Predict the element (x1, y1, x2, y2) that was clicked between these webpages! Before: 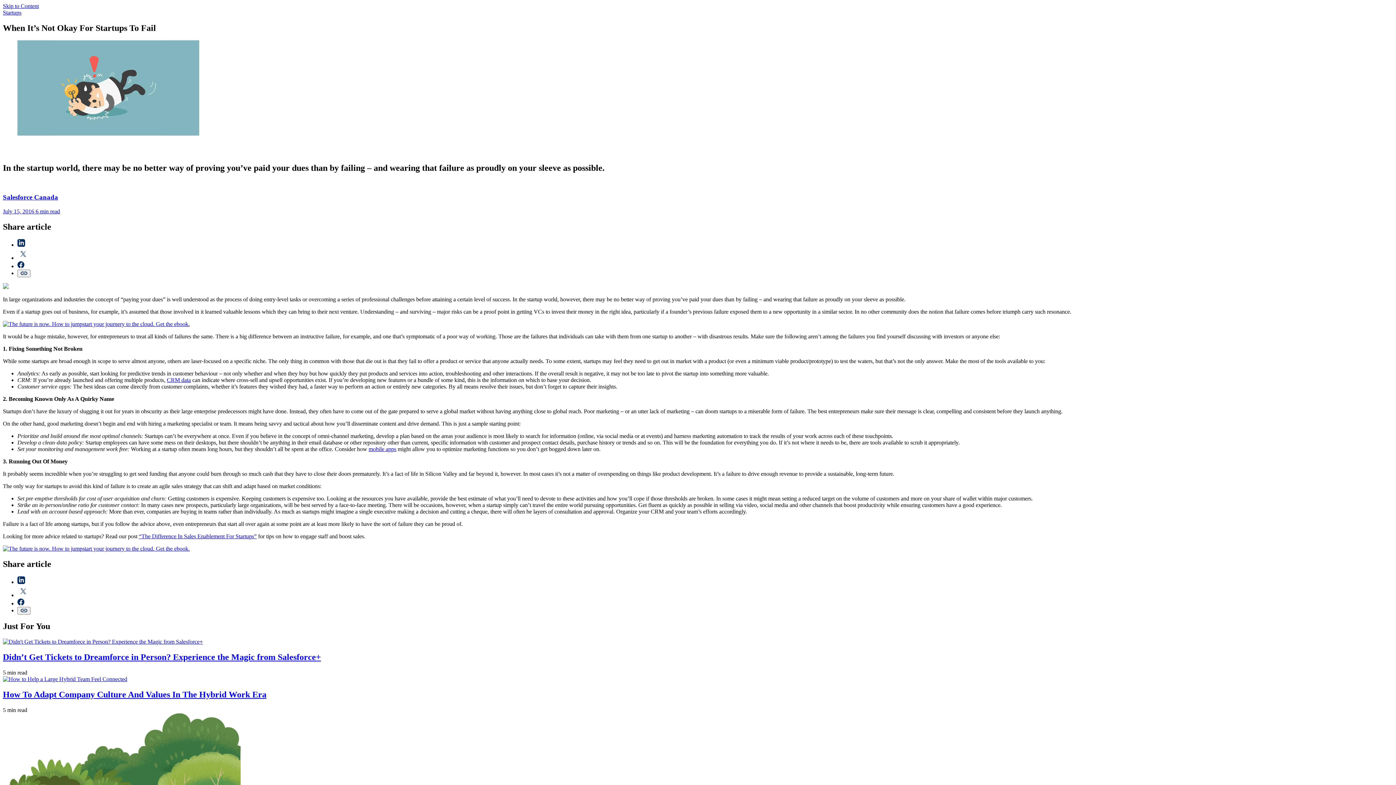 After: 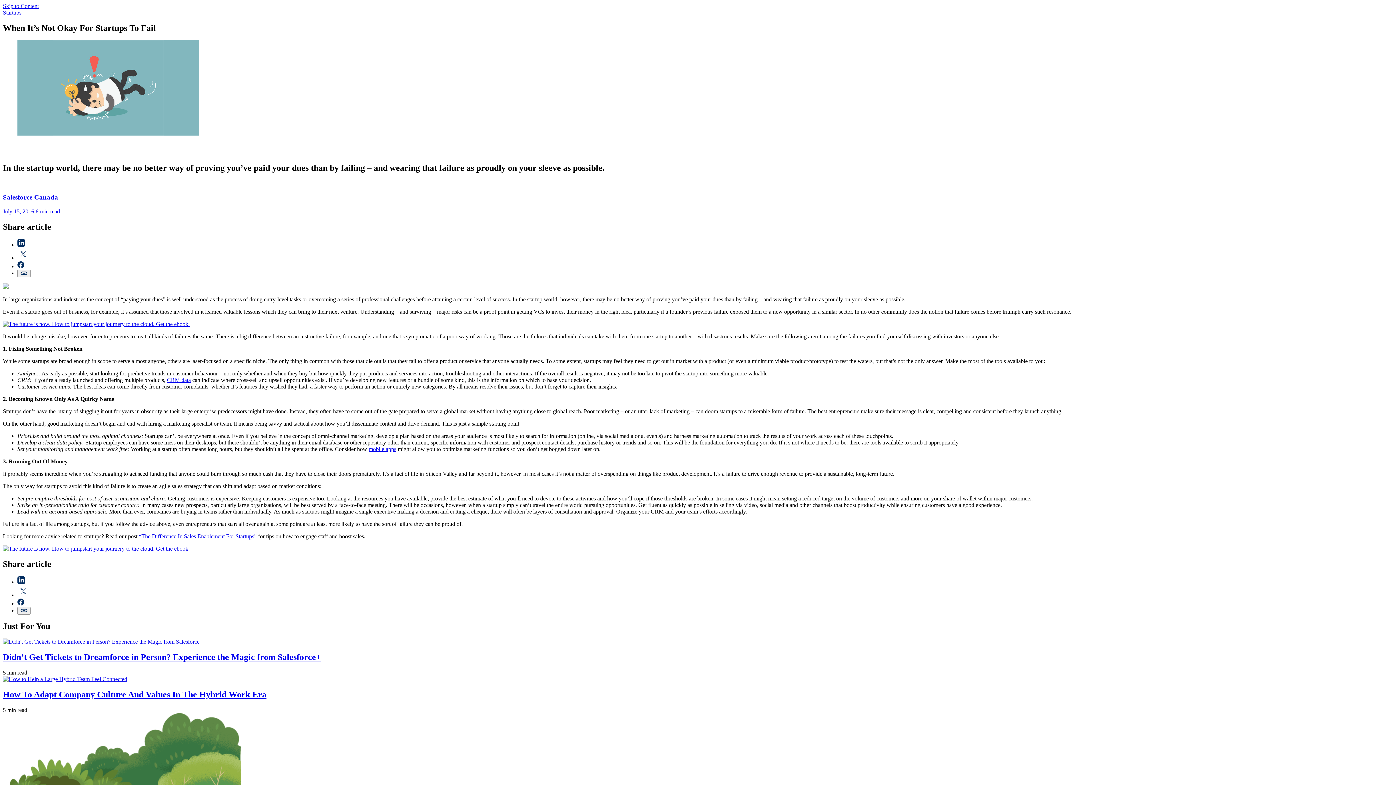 Action: bbox: (17, 254, 29, 261) label: Share on Twitter (Opens in a new tab)